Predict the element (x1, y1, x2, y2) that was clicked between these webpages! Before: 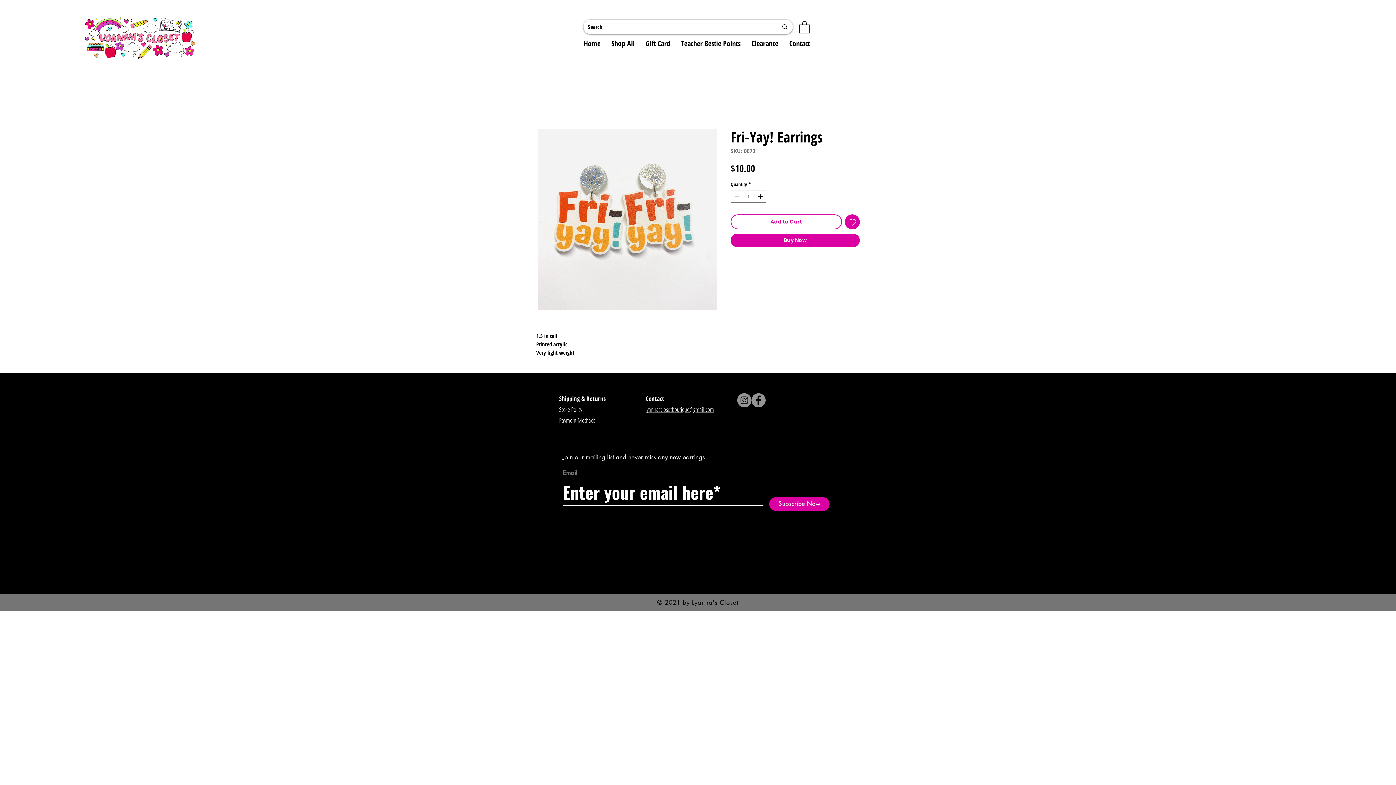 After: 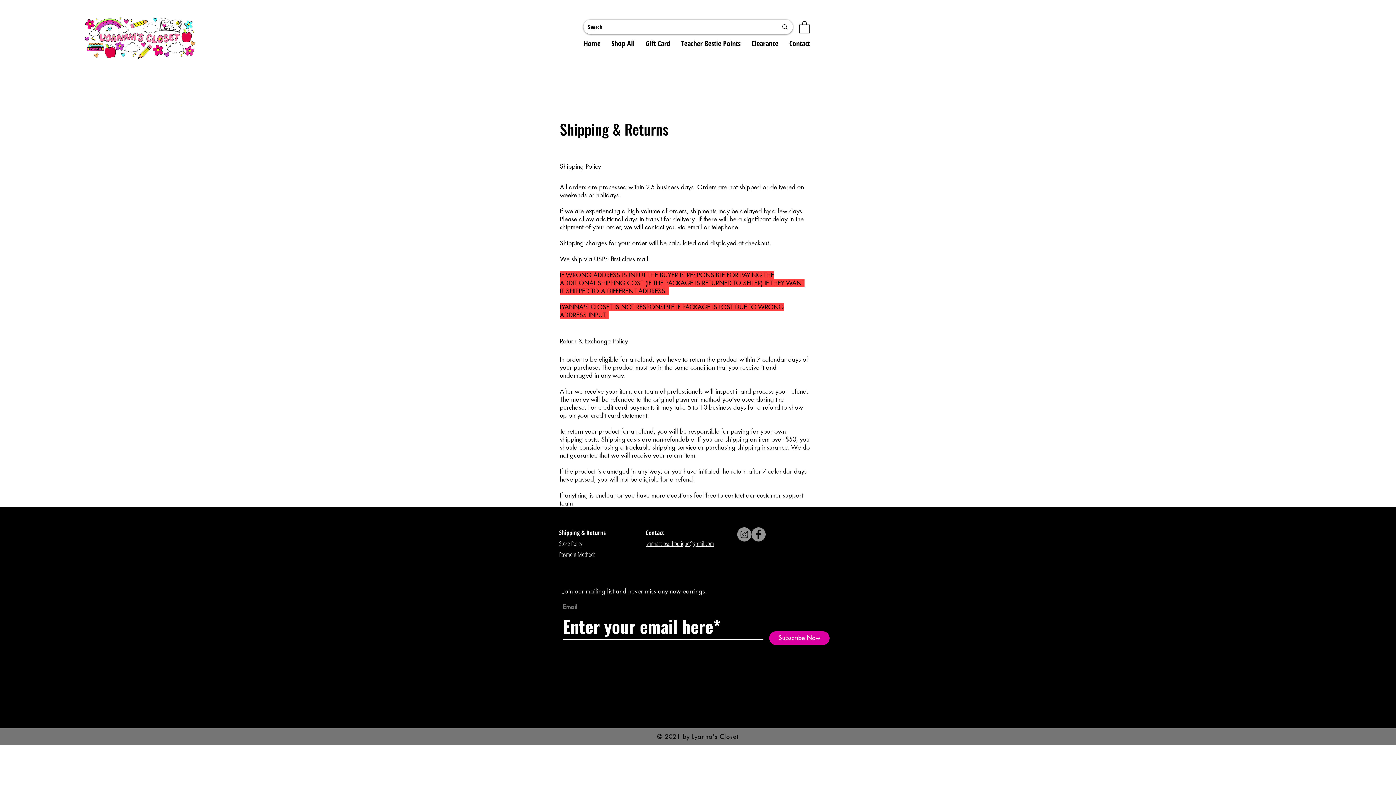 Action: bbox: (559, 394, 605, 402) label: Shipping & Returns